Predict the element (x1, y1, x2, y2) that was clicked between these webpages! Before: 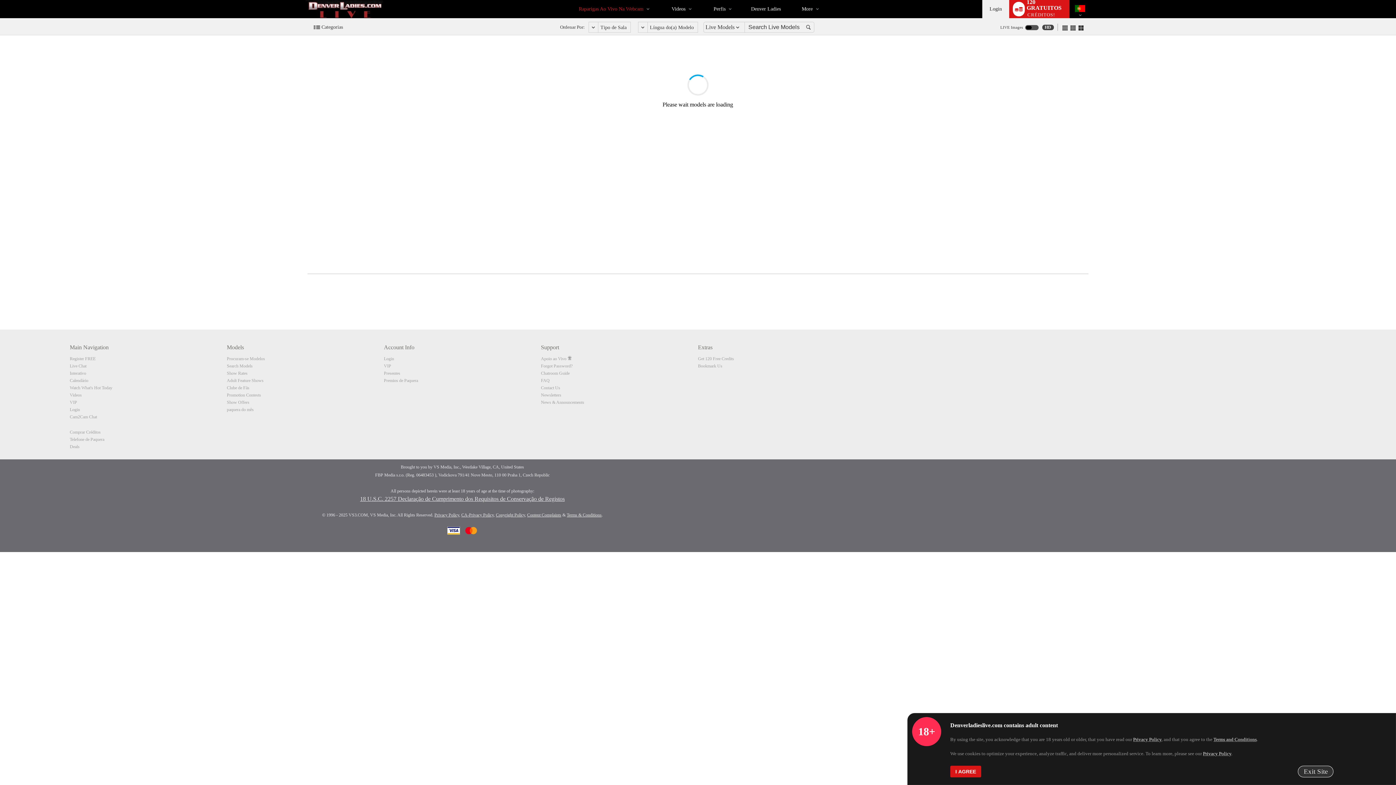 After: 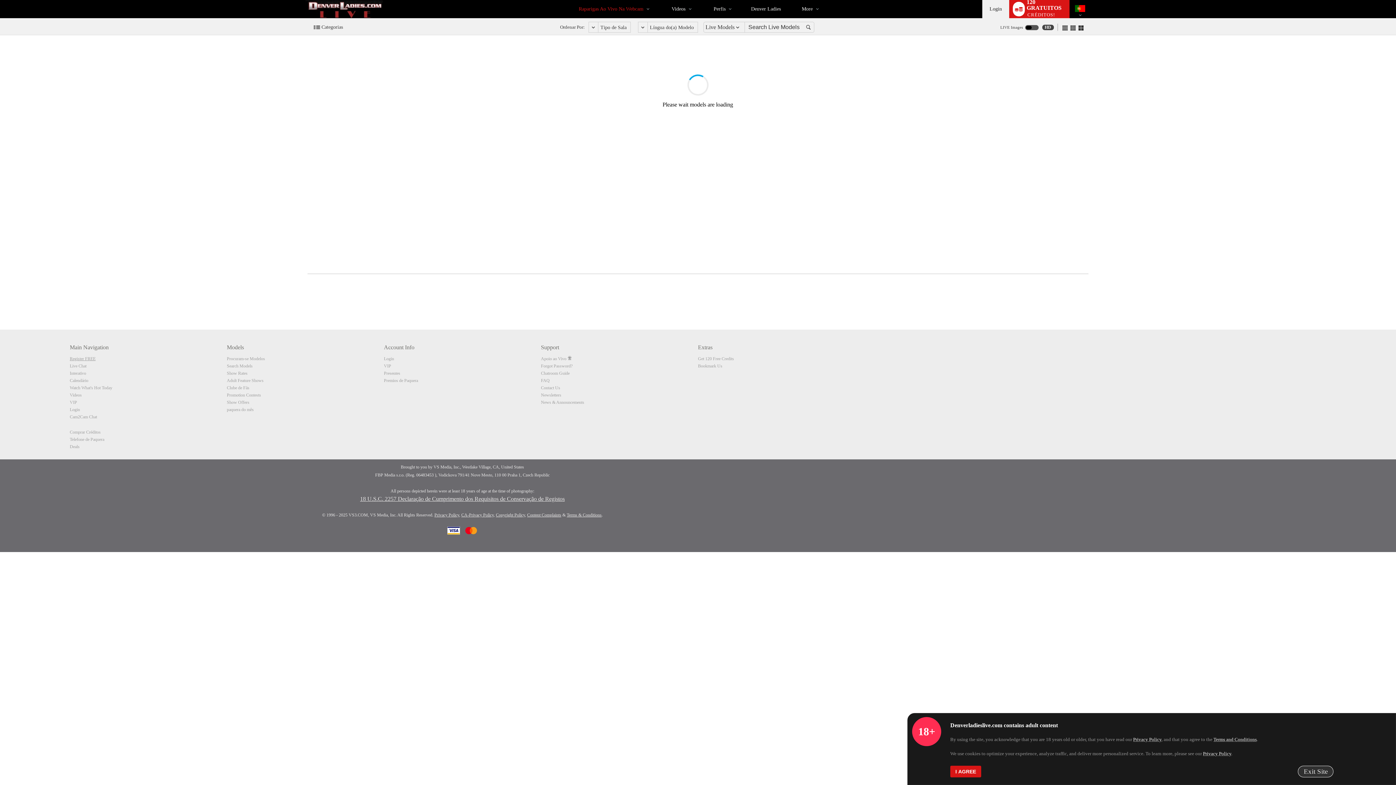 Action: bbox: (69, 356, 95, 361) label: Register FREE